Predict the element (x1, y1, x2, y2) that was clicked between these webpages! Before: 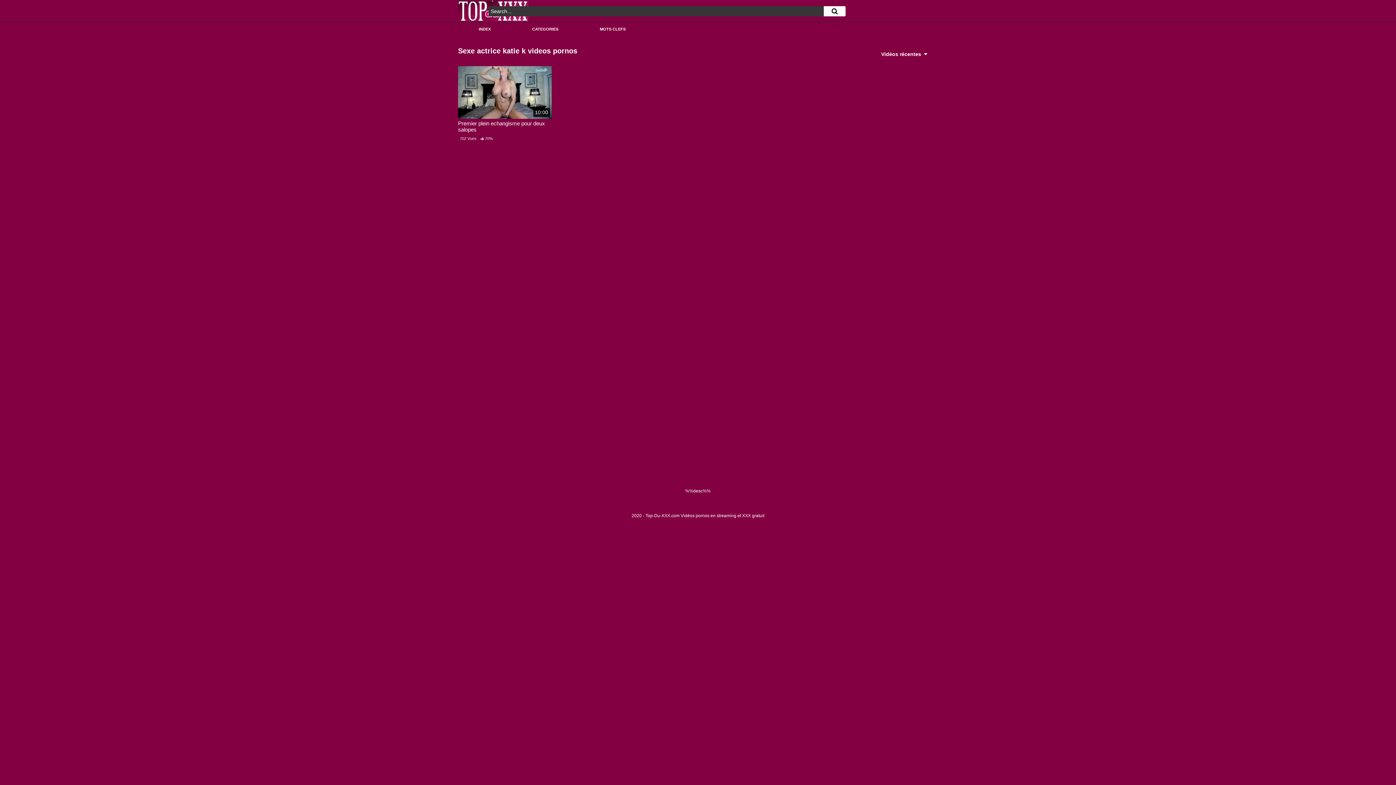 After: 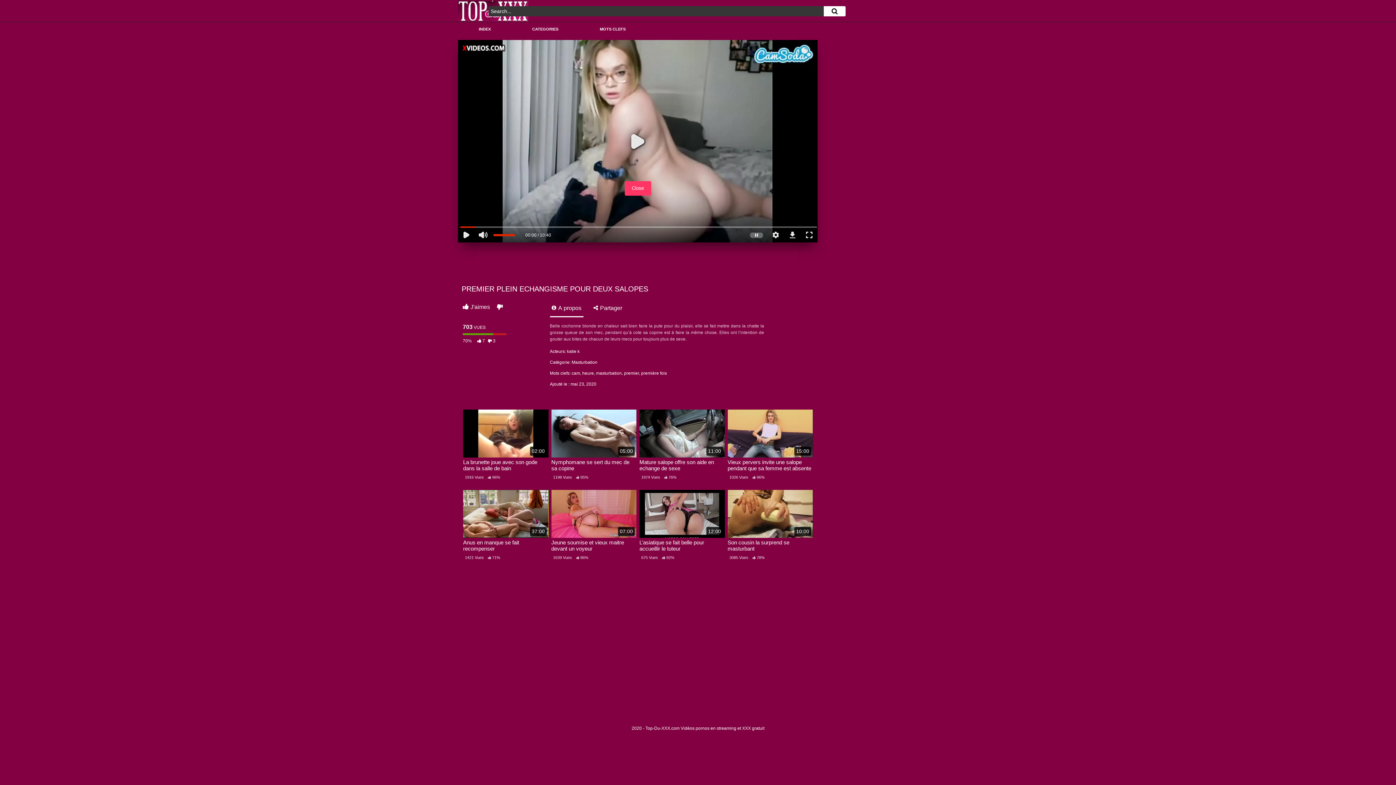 Action: bbox: (458, 120, 551, 132) label: Premier plein echangisme pour deux salopes